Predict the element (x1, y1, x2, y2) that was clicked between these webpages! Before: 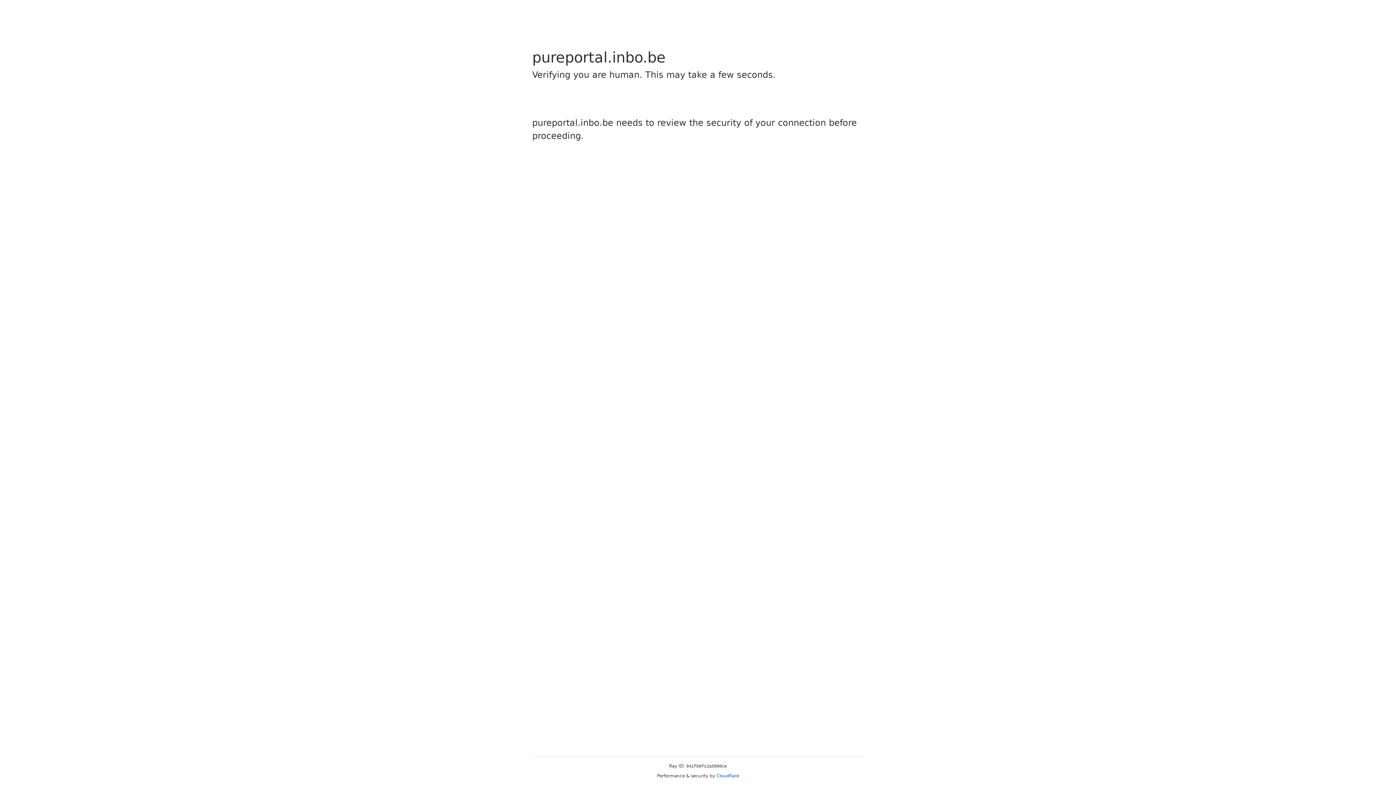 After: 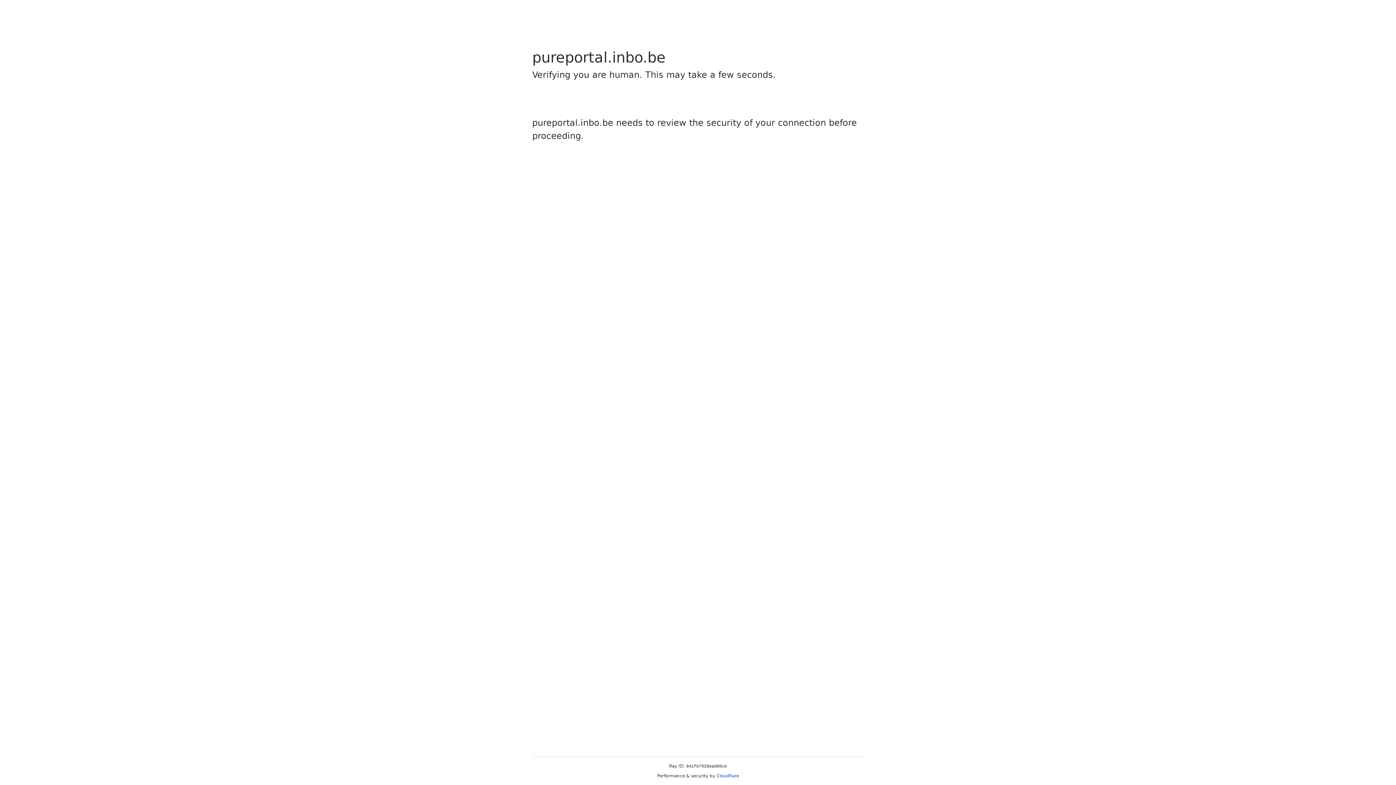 Action: bbox: (716, 773, 739, 778) label: Cloudflare